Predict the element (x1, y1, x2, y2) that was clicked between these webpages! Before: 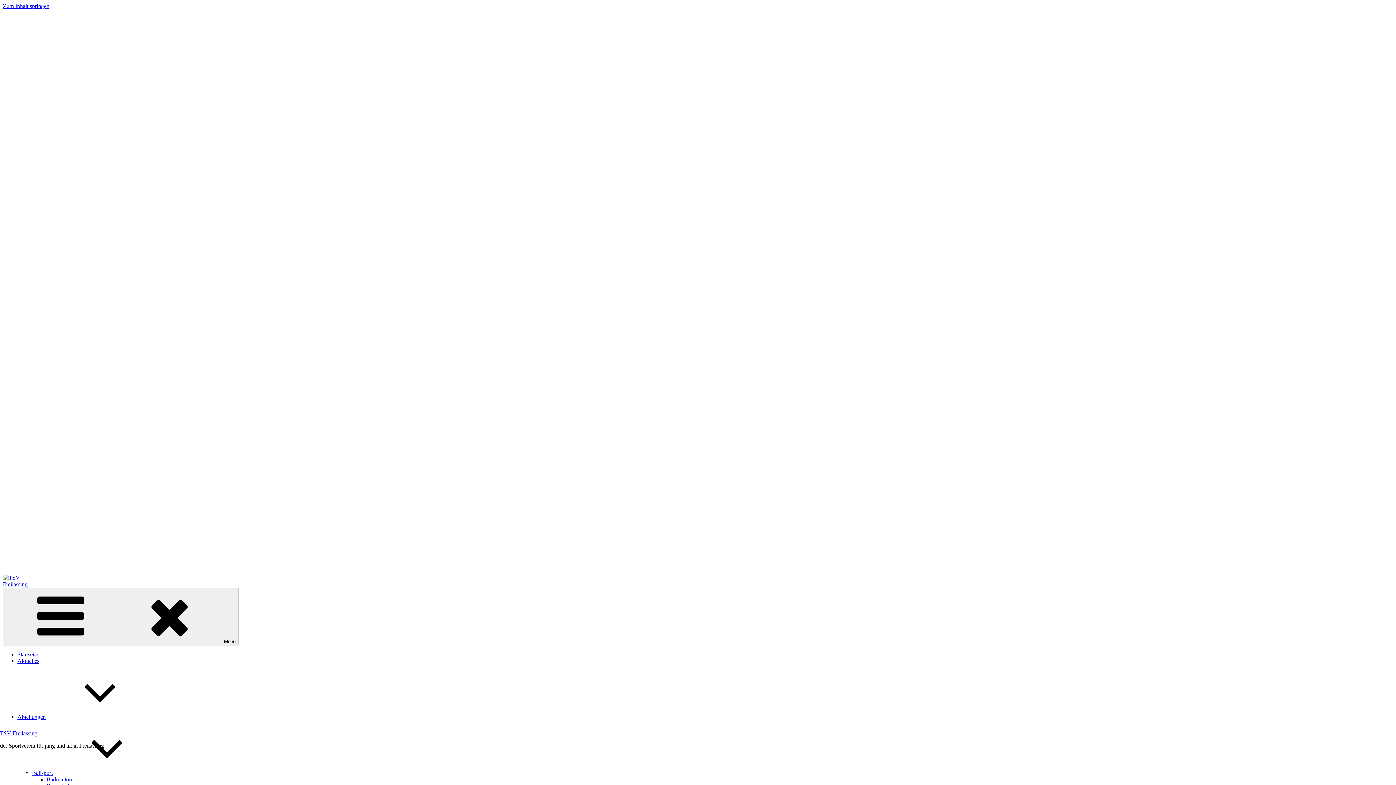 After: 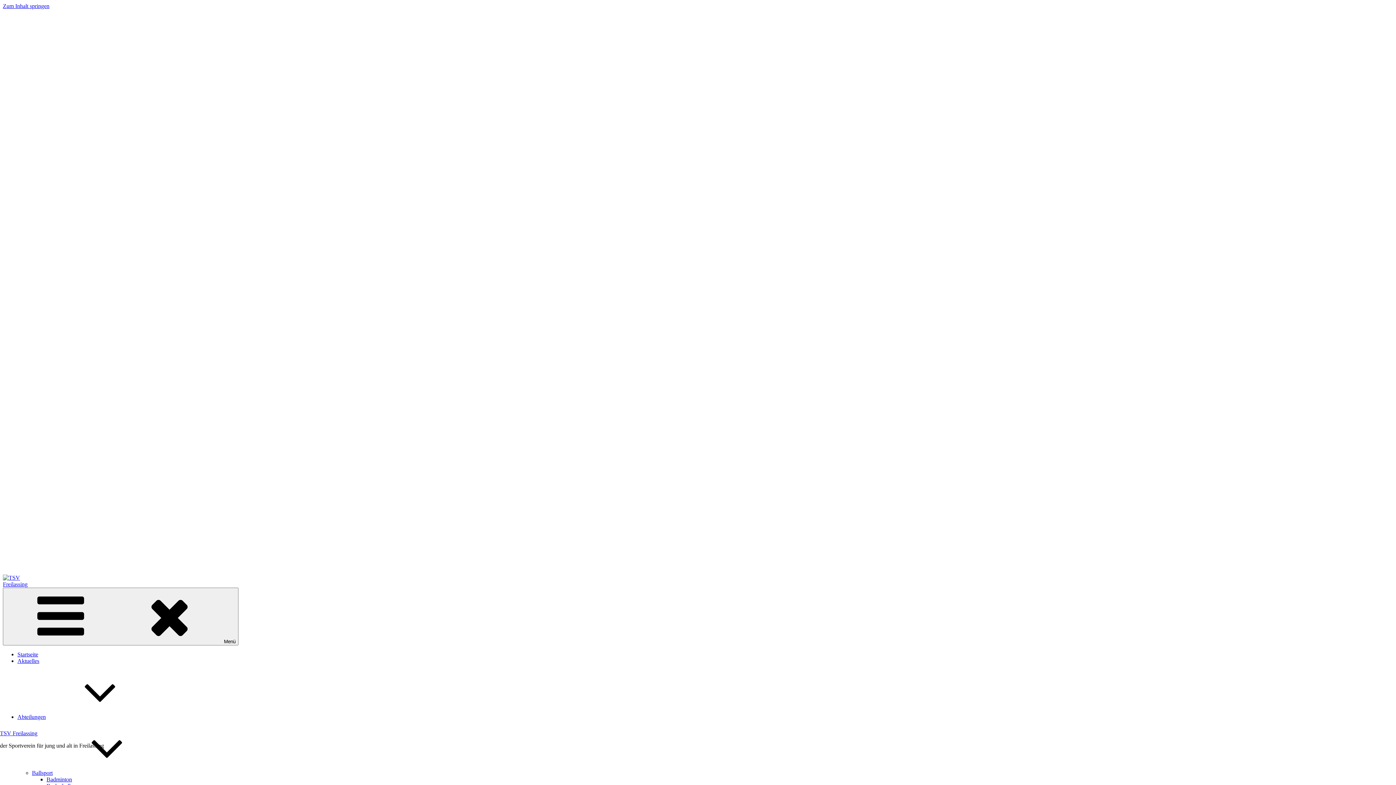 Action: bbox: (32, 770, 161, 776) label: Ballsport